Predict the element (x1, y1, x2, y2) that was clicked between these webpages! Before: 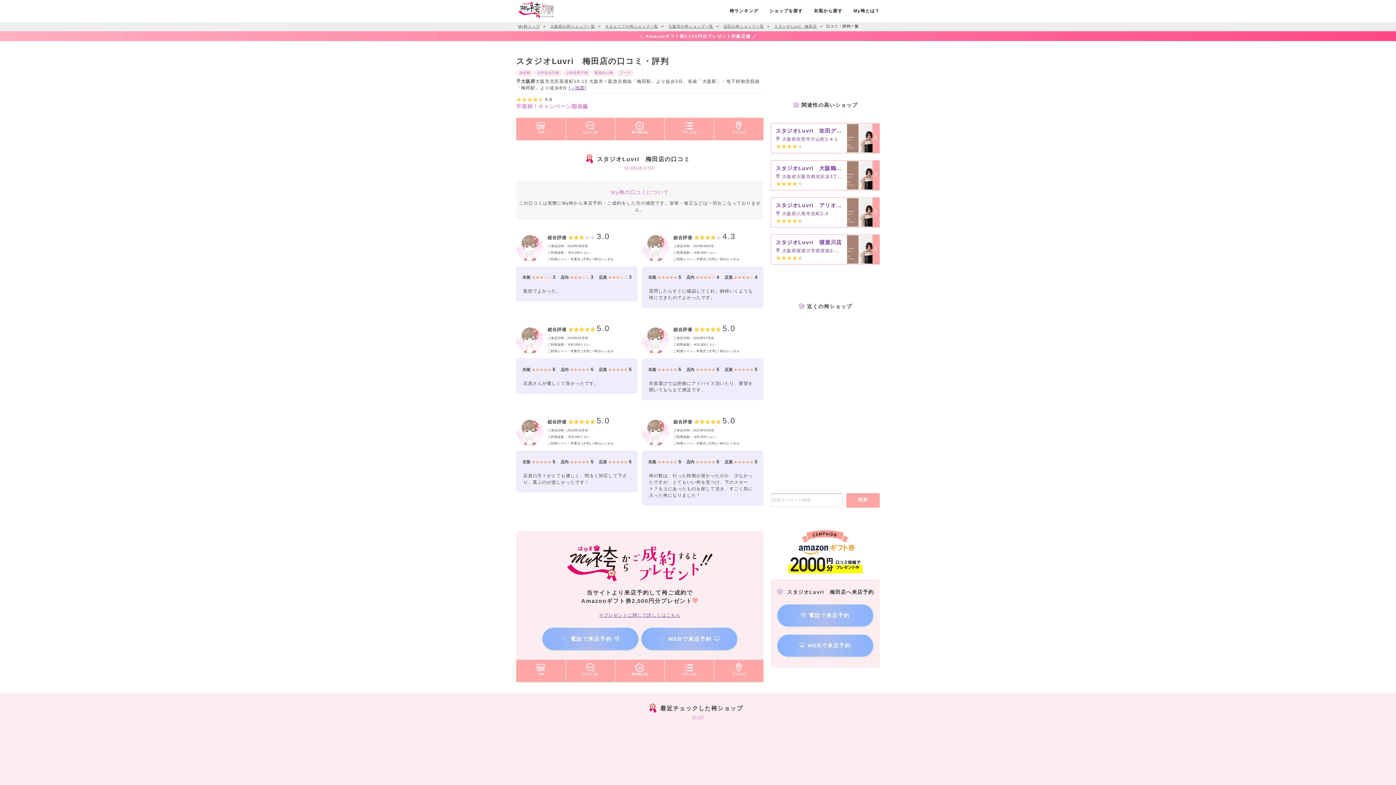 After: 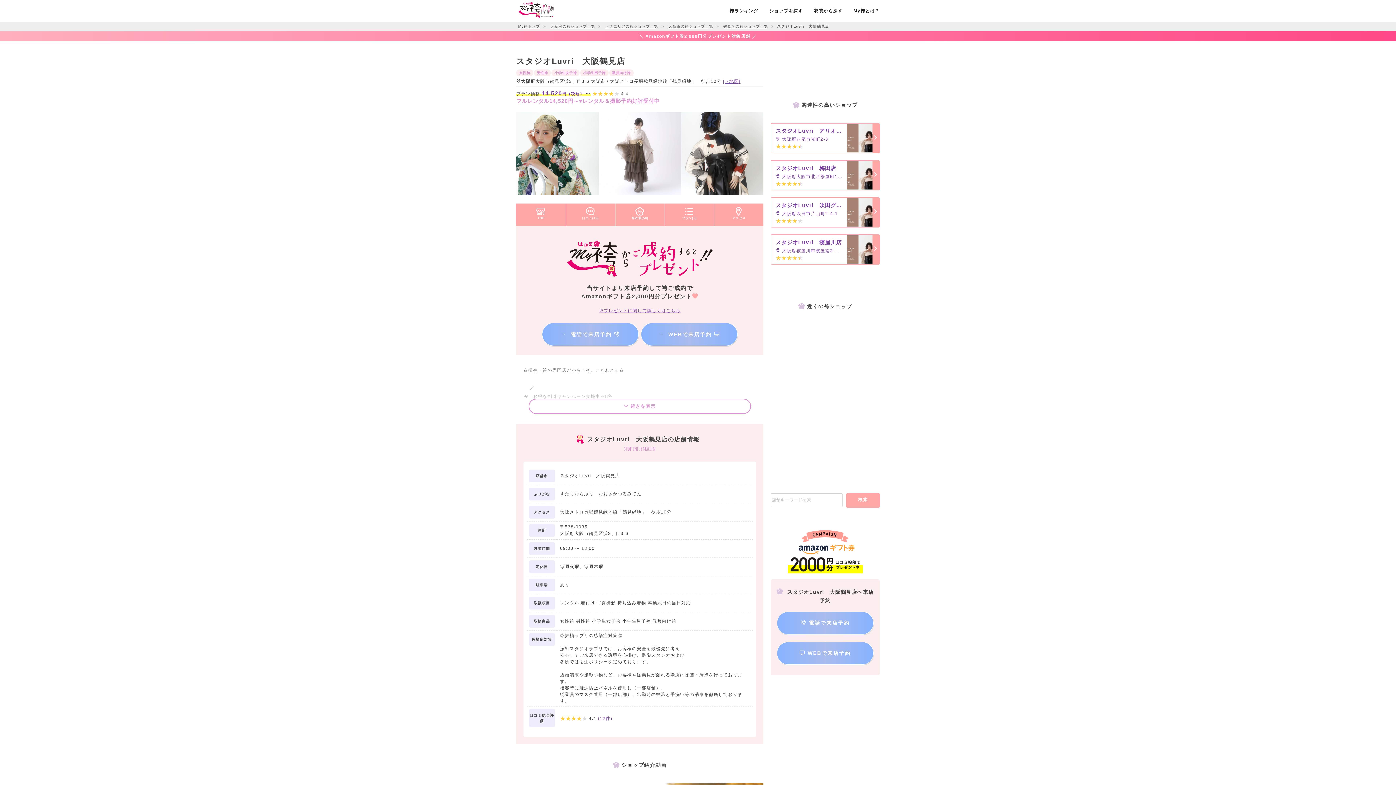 Action: bbox: (770, 160, 880, 190) label: スタジオLuvri　大阪鶴見店
 大阪府大阪市鶴見区浜3丁目3-6